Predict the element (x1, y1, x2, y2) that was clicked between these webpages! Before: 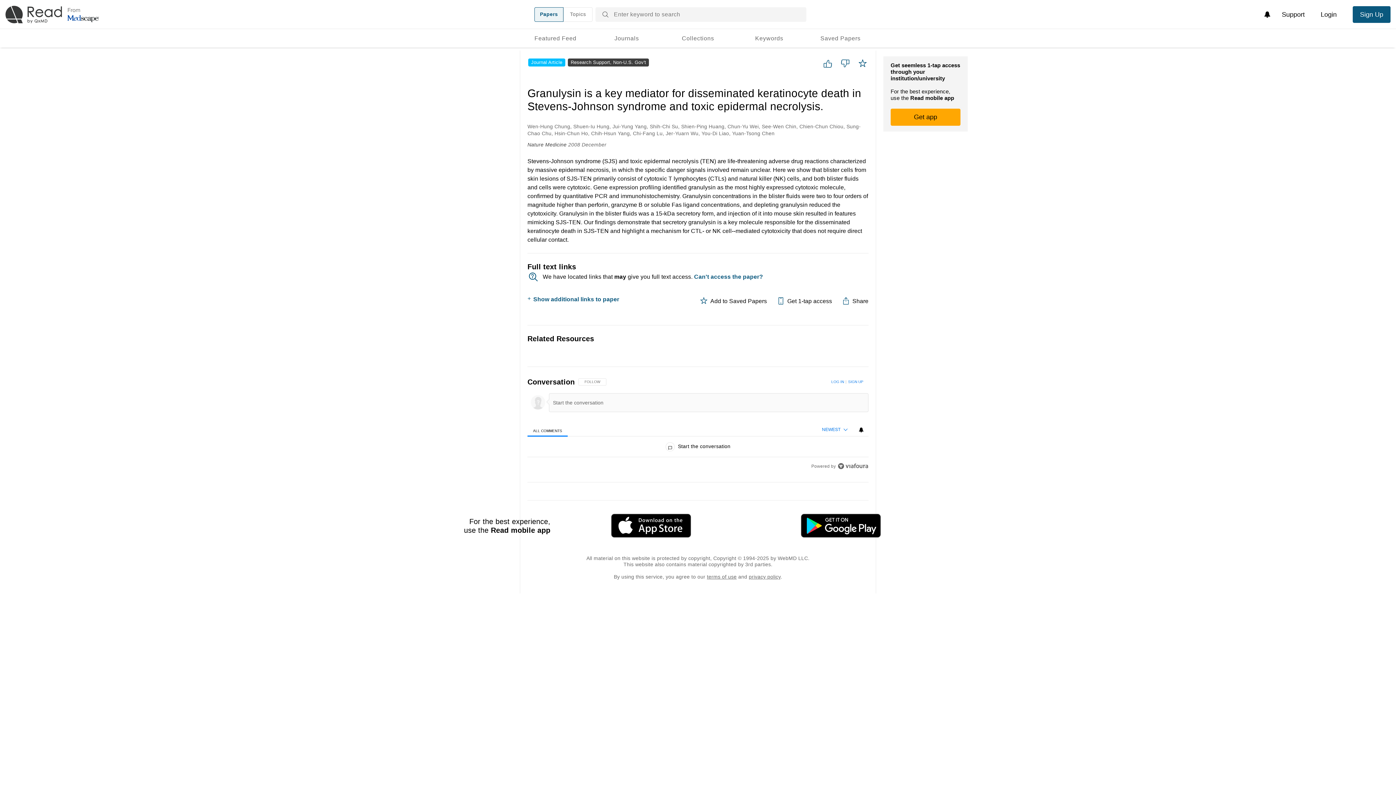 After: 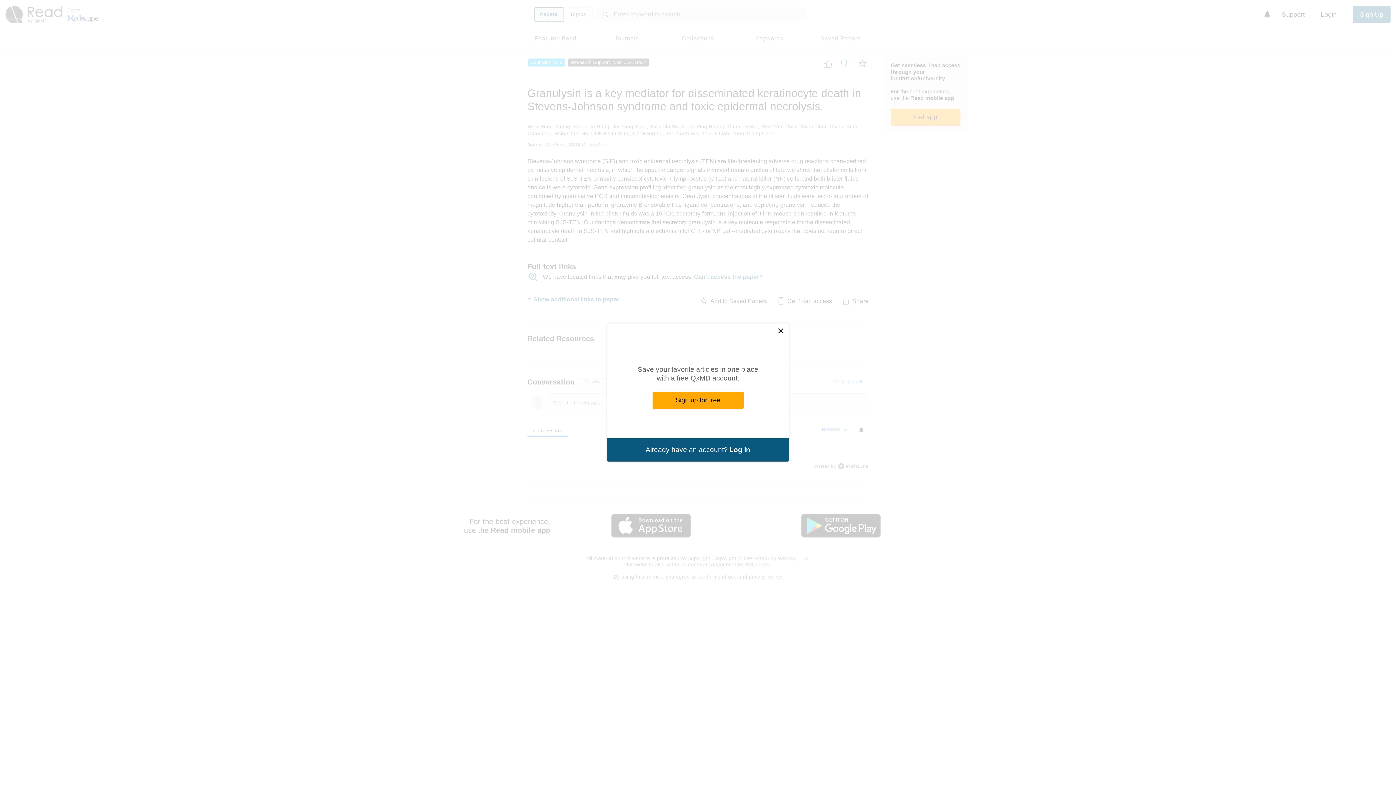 Action: bbox: (805, 29, 876, 47) label: Saved Papers